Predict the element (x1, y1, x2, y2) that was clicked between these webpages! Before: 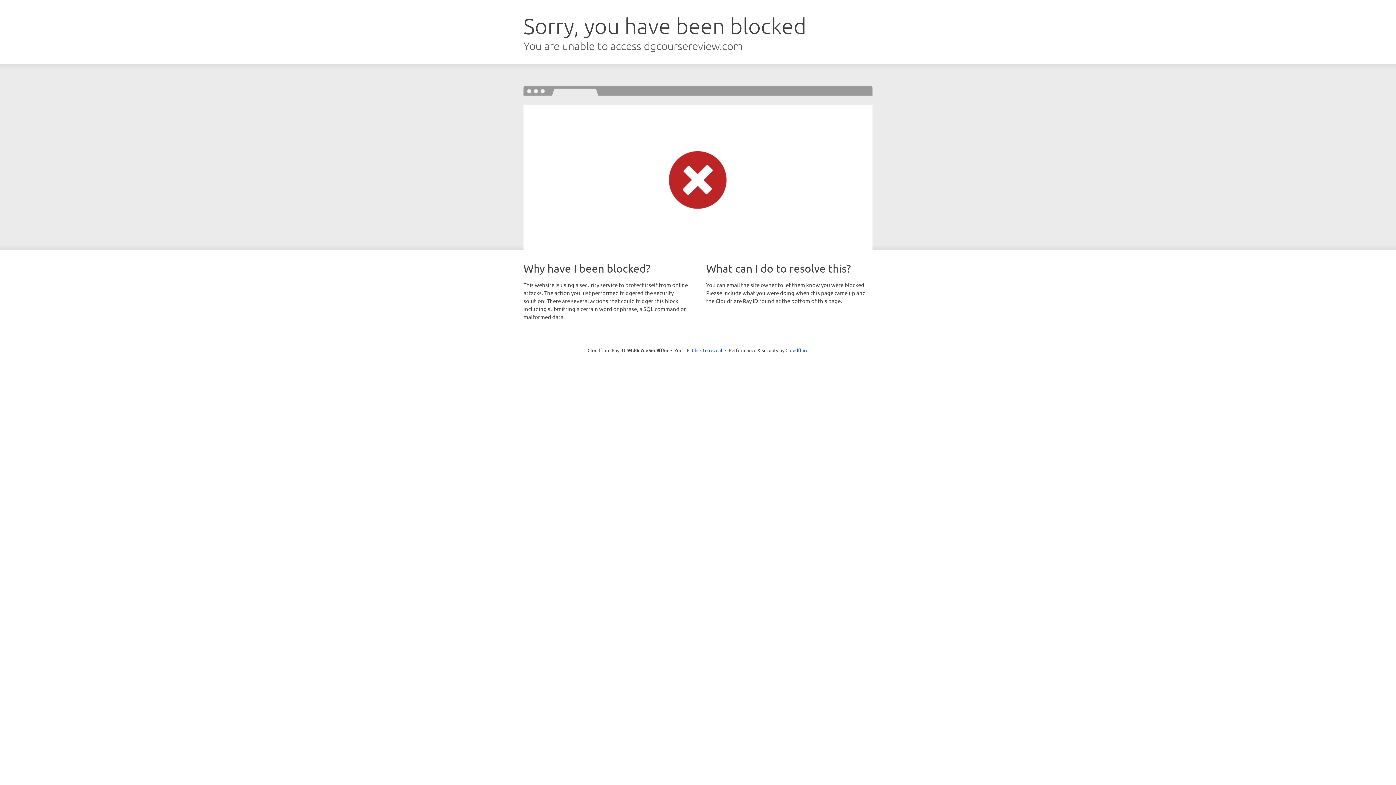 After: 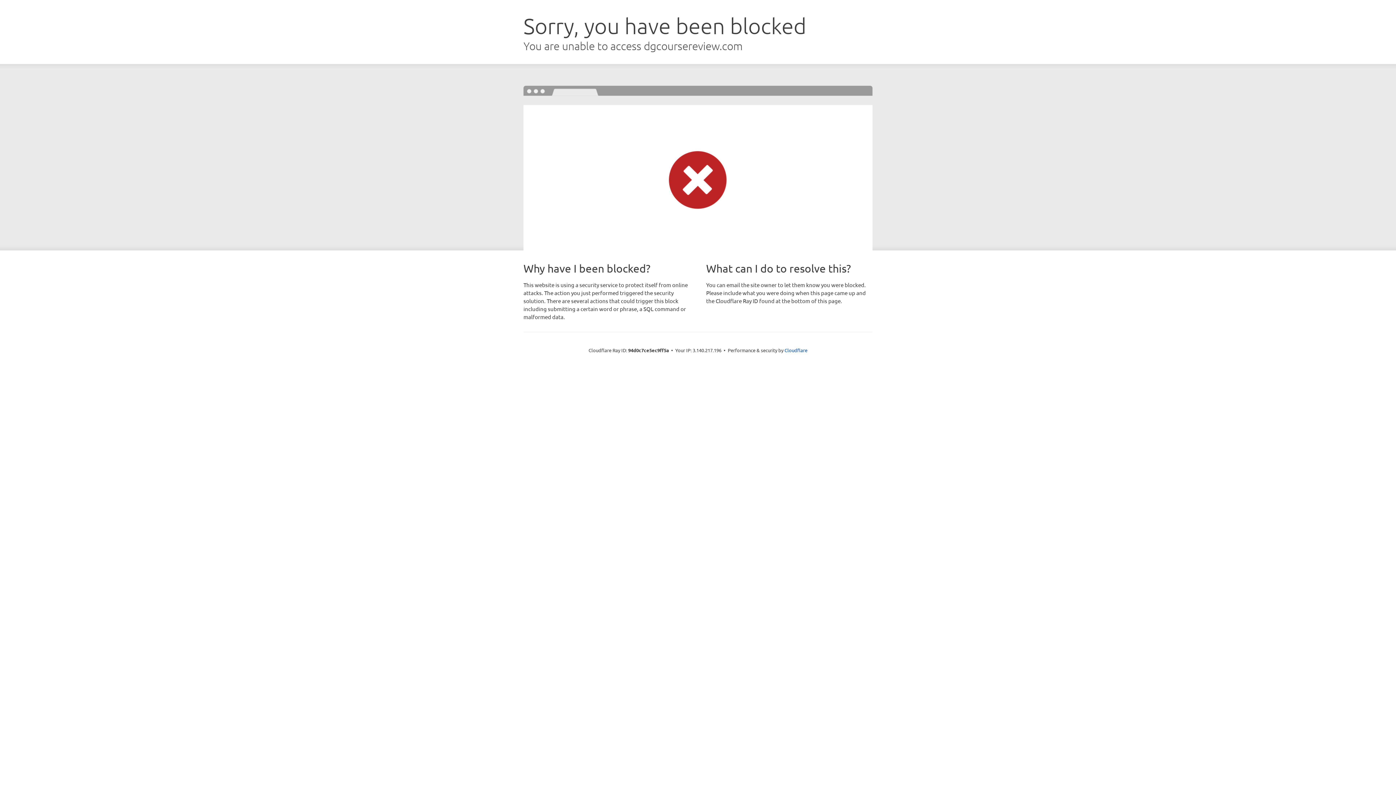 Action: label: Click to reveal bbox: (692, 346, 722, 353)